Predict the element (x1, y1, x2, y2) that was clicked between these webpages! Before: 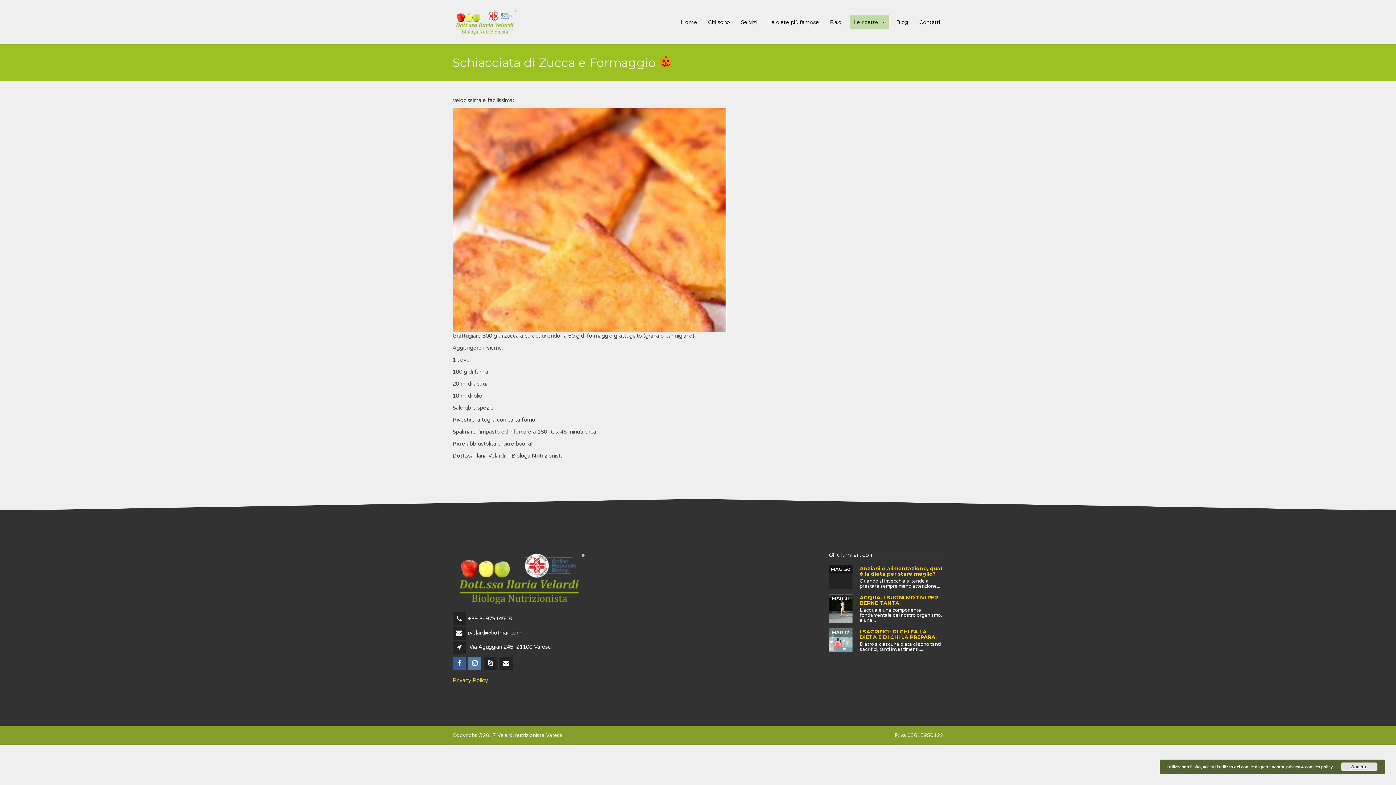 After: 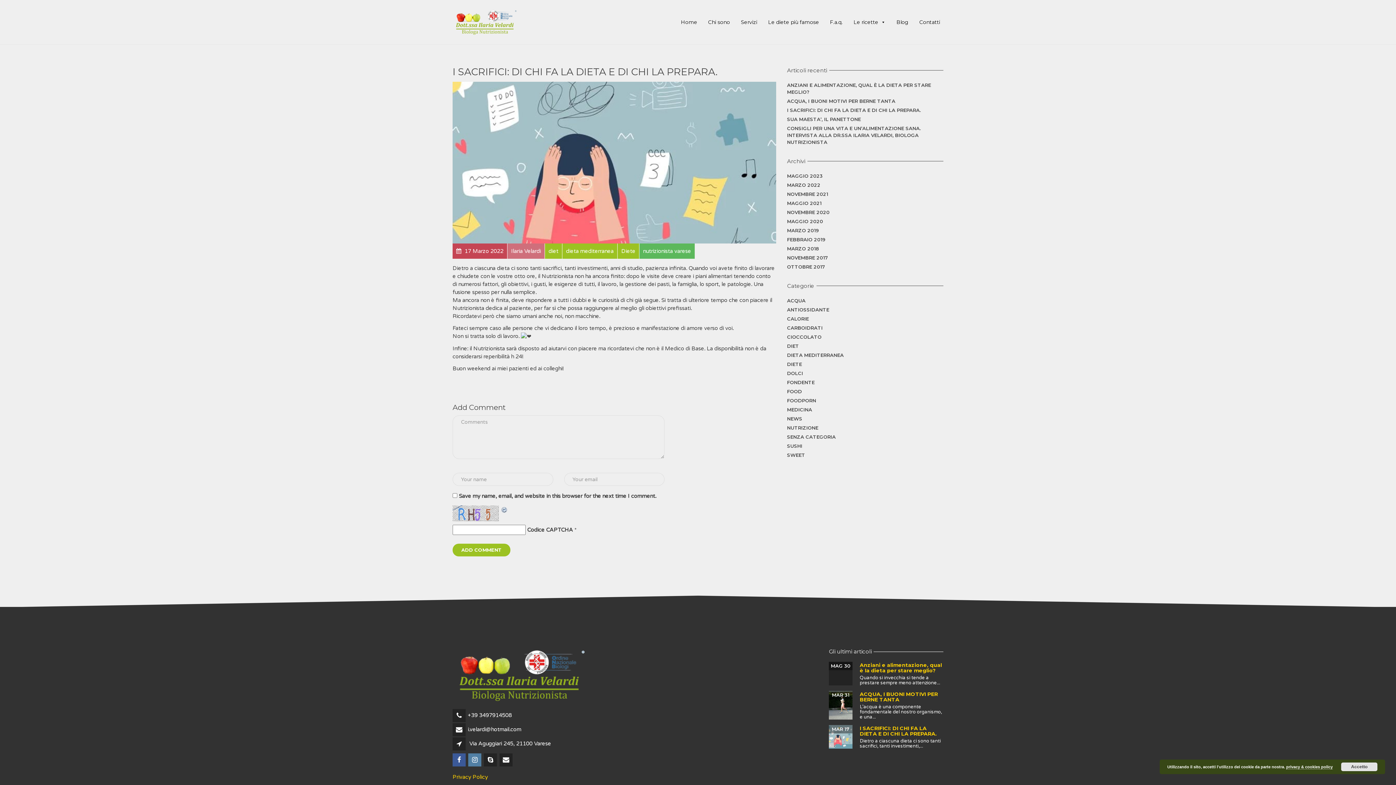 Action: bbox: (829, 628, 852, 652)